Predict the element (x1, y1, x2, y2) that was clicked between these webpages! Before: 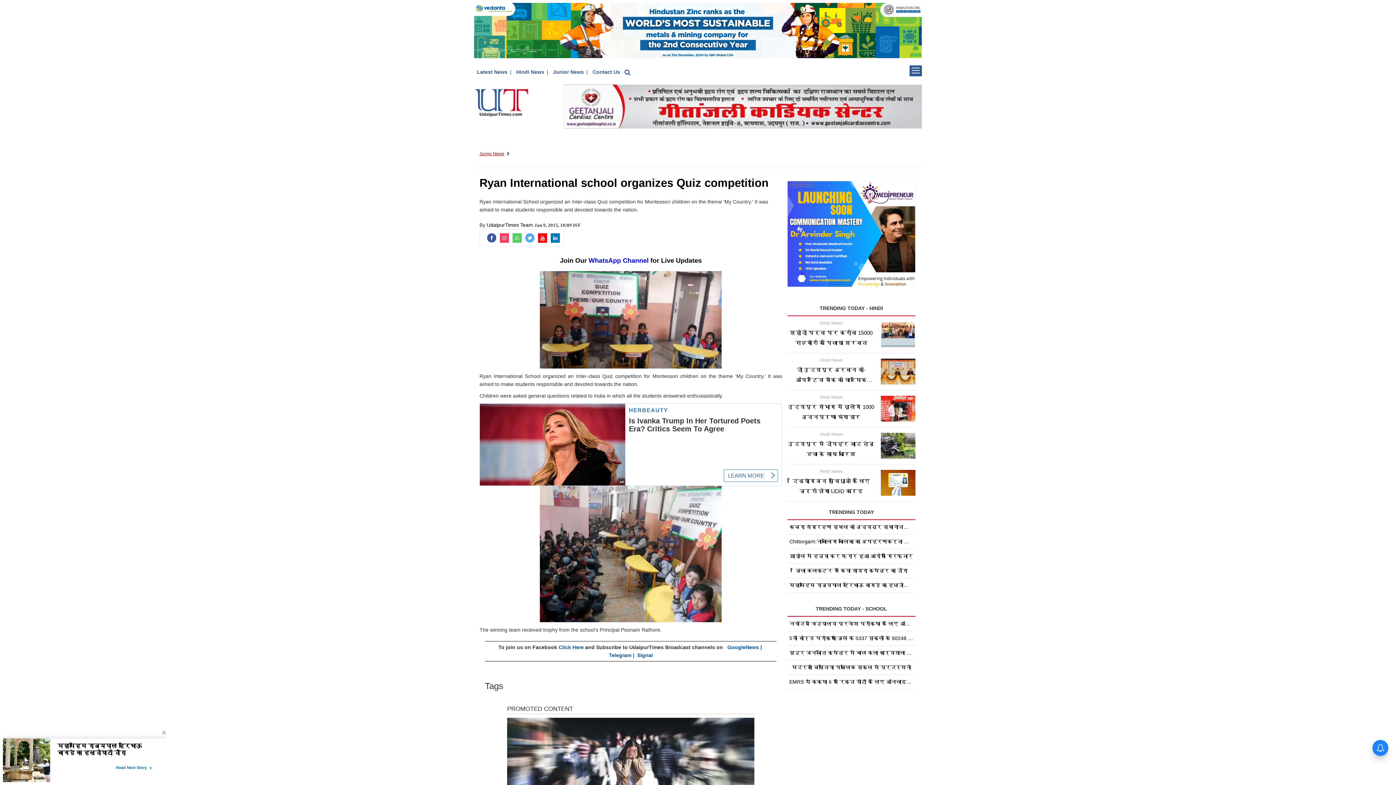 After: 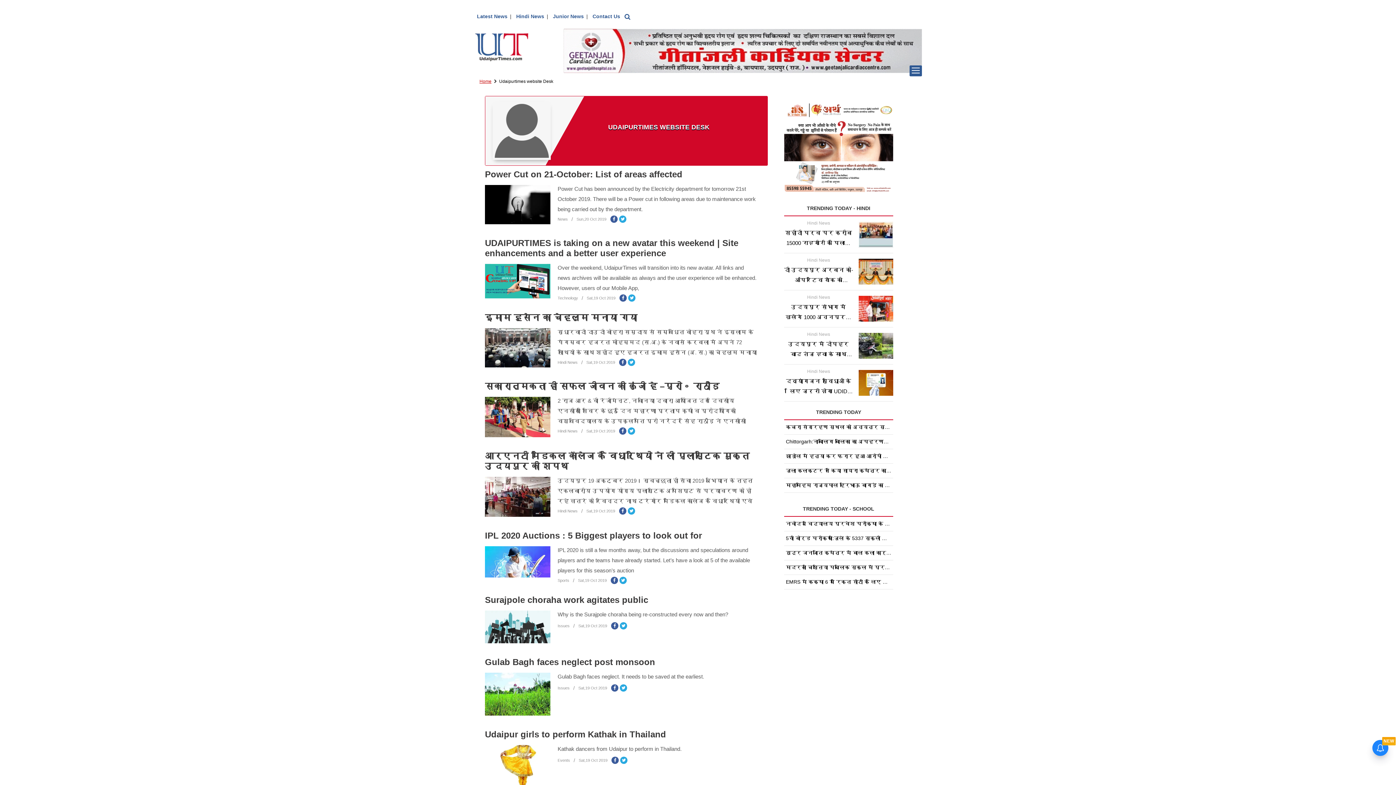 Action: bbox: (486, 222, 533, 228) label: UdaipurTimes Team